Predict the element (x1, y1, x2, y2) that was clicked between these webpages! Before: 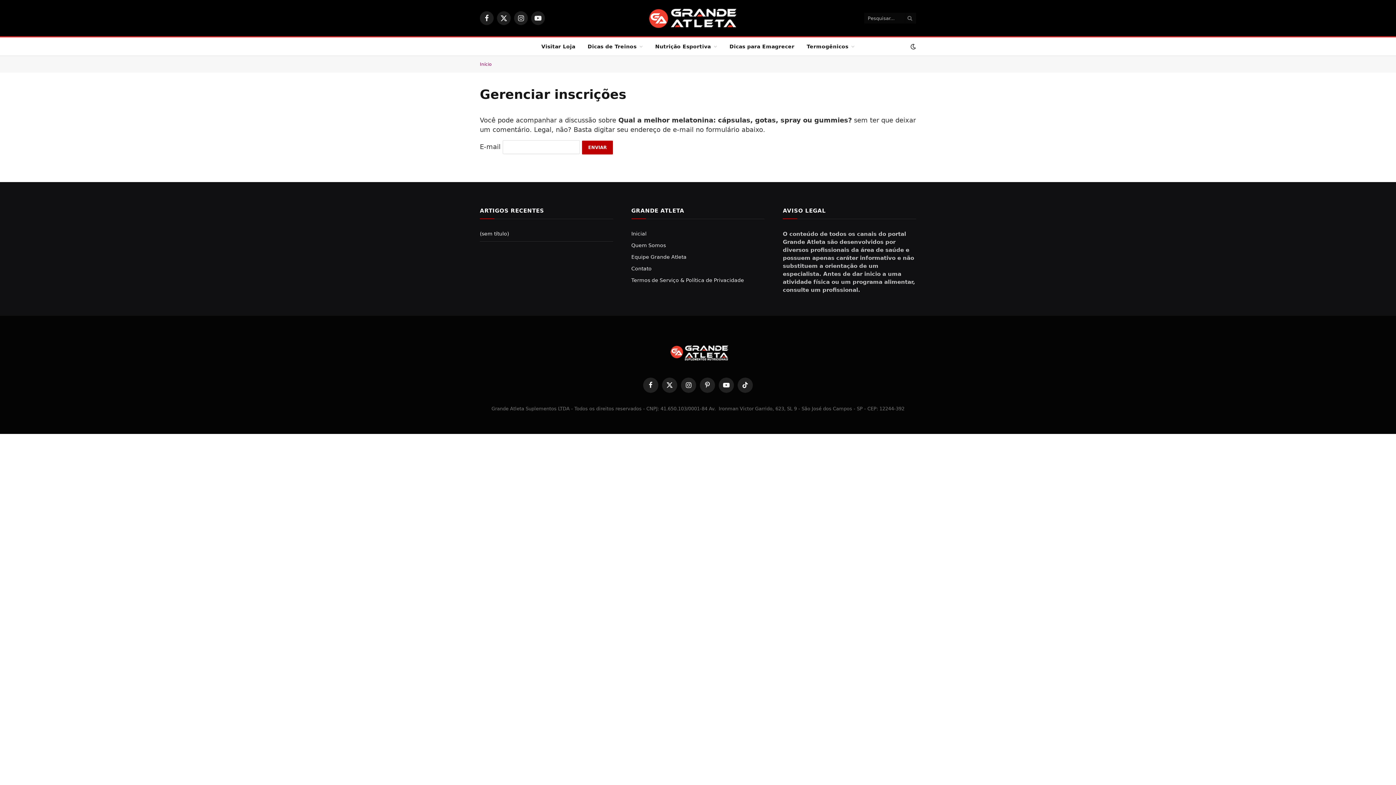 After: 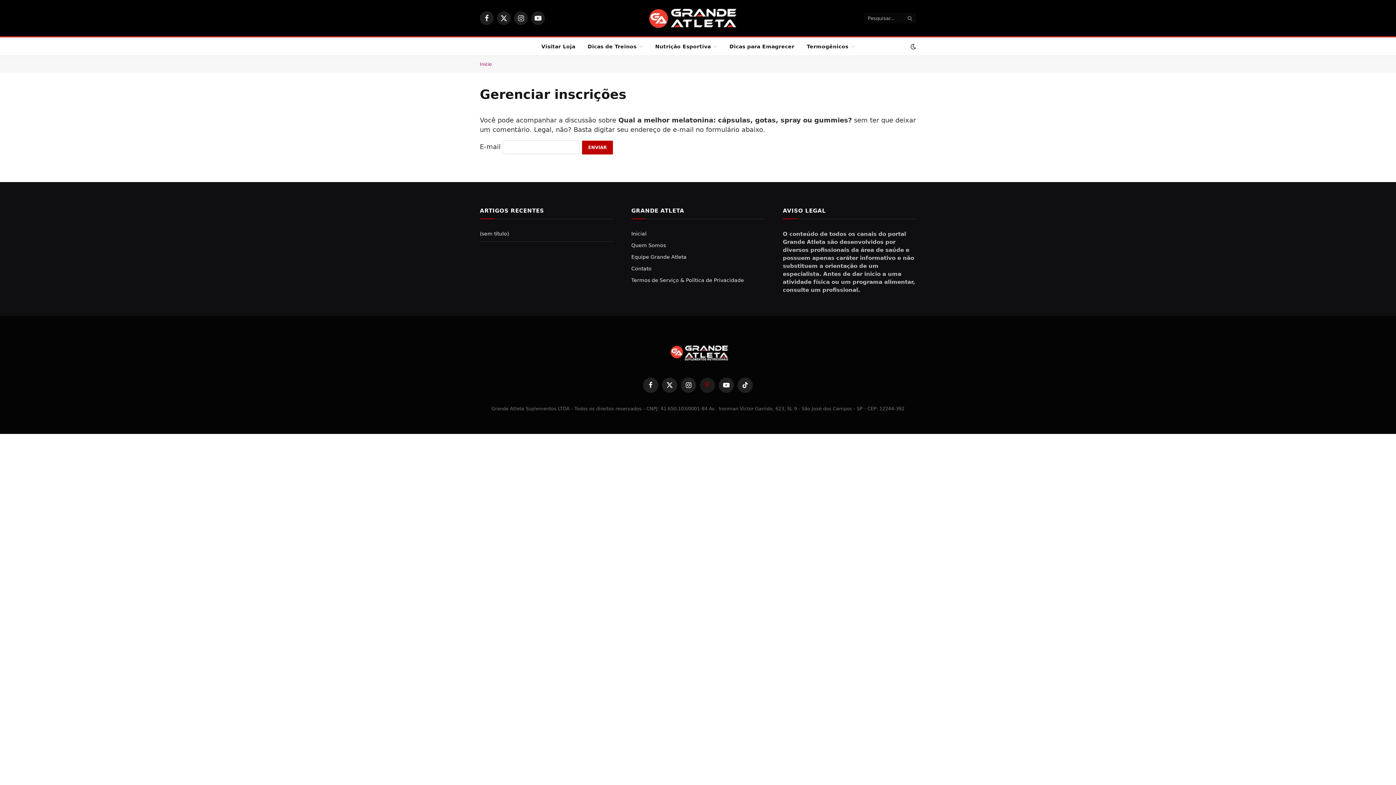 Action: label: Pinterest bbox: (700, 377, 715, 393)